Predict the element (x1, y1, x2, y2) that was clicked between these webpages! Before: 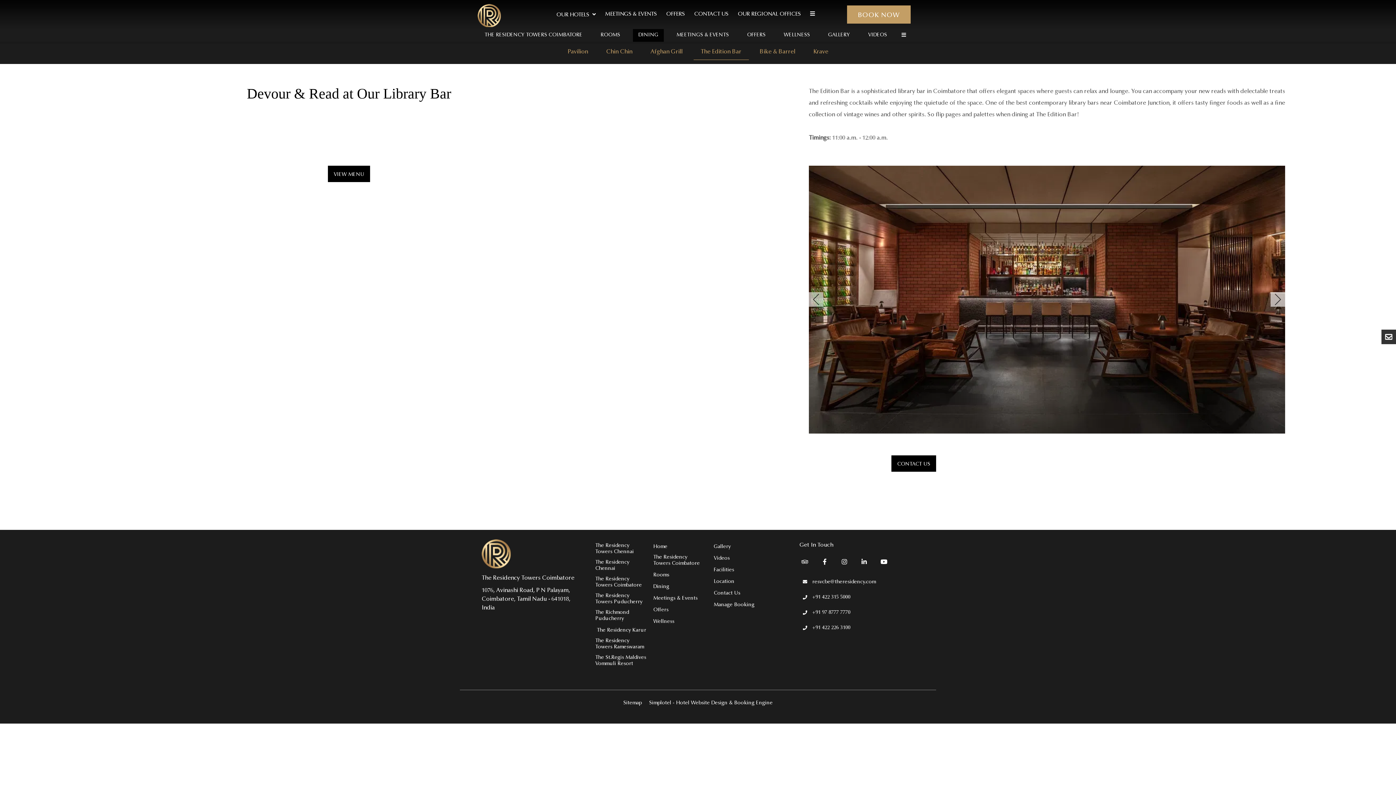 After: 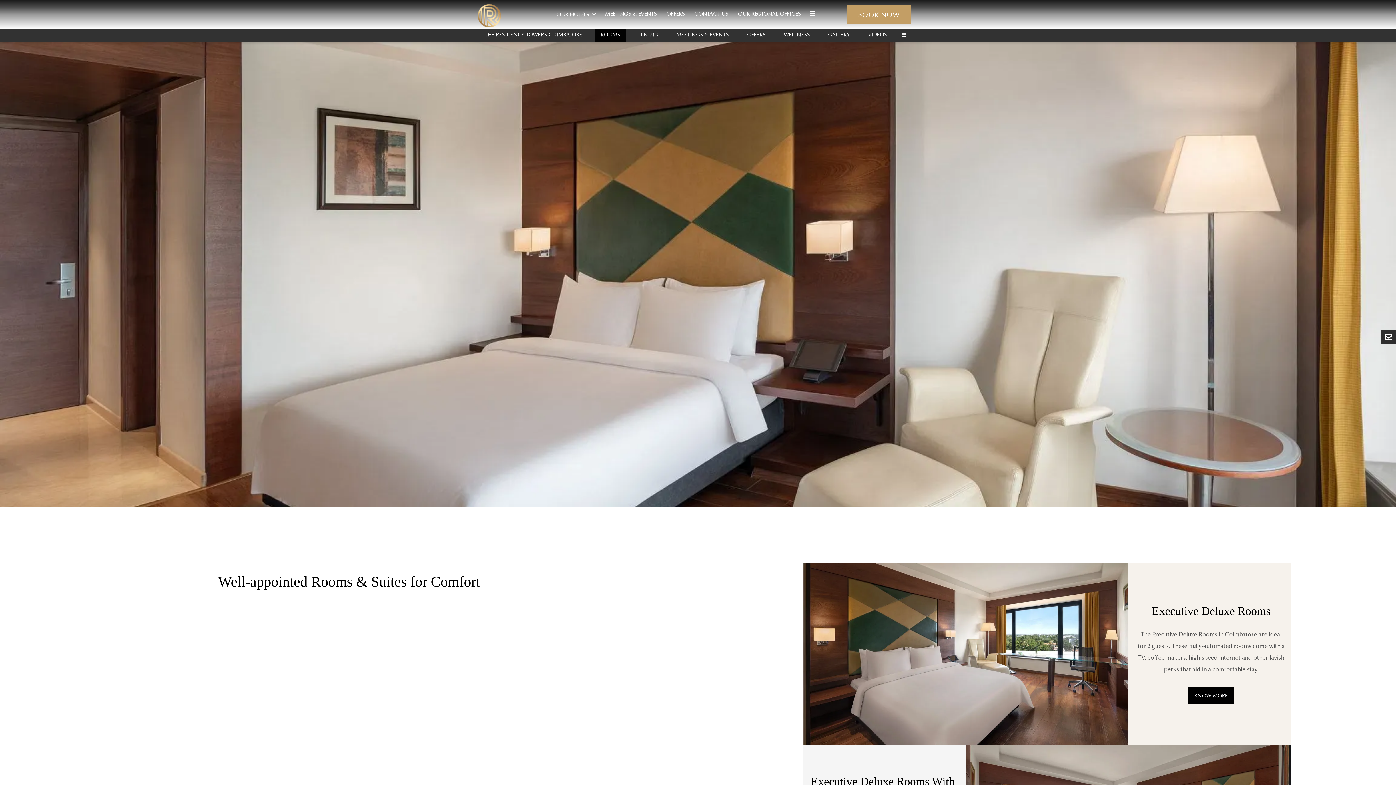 Action: label: ROOMS bbox: (595, 29, 625, 41)